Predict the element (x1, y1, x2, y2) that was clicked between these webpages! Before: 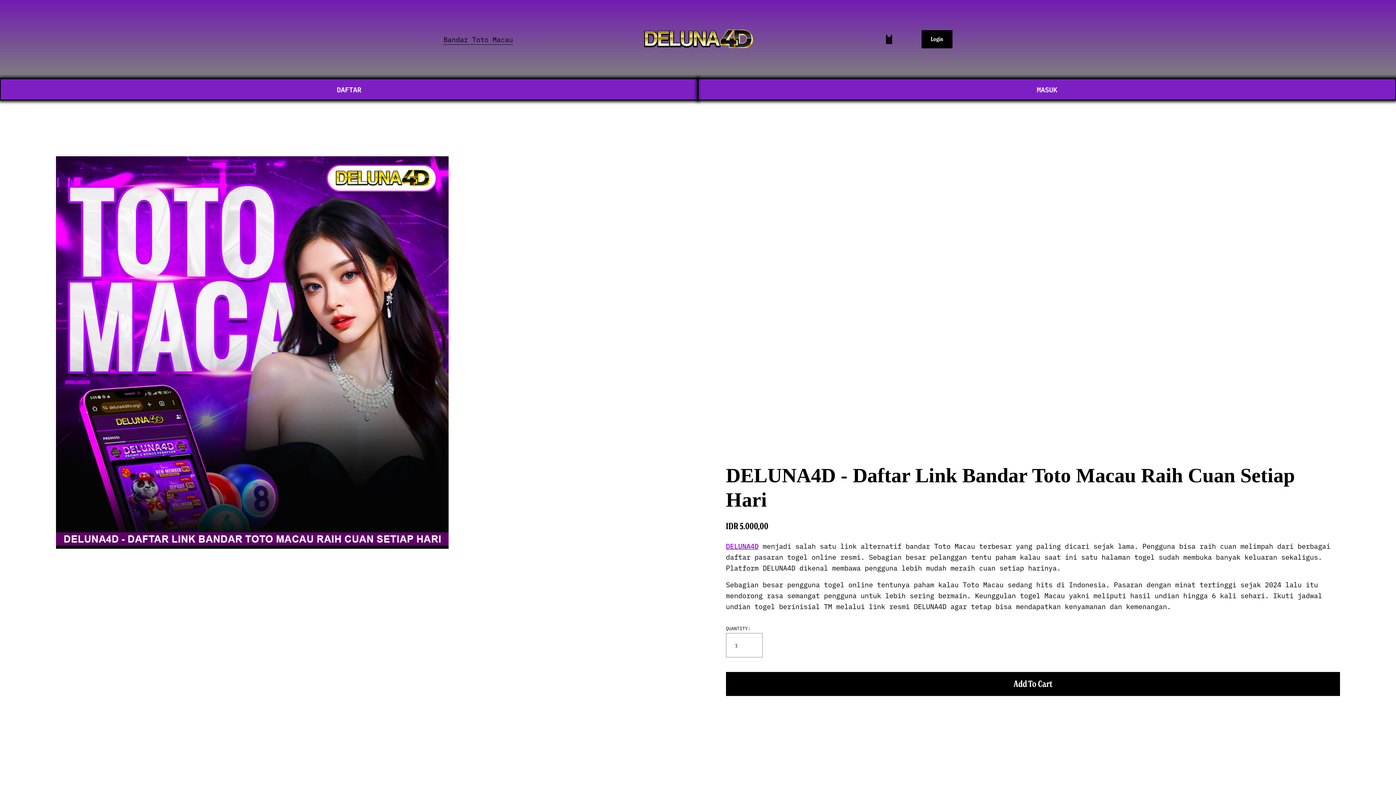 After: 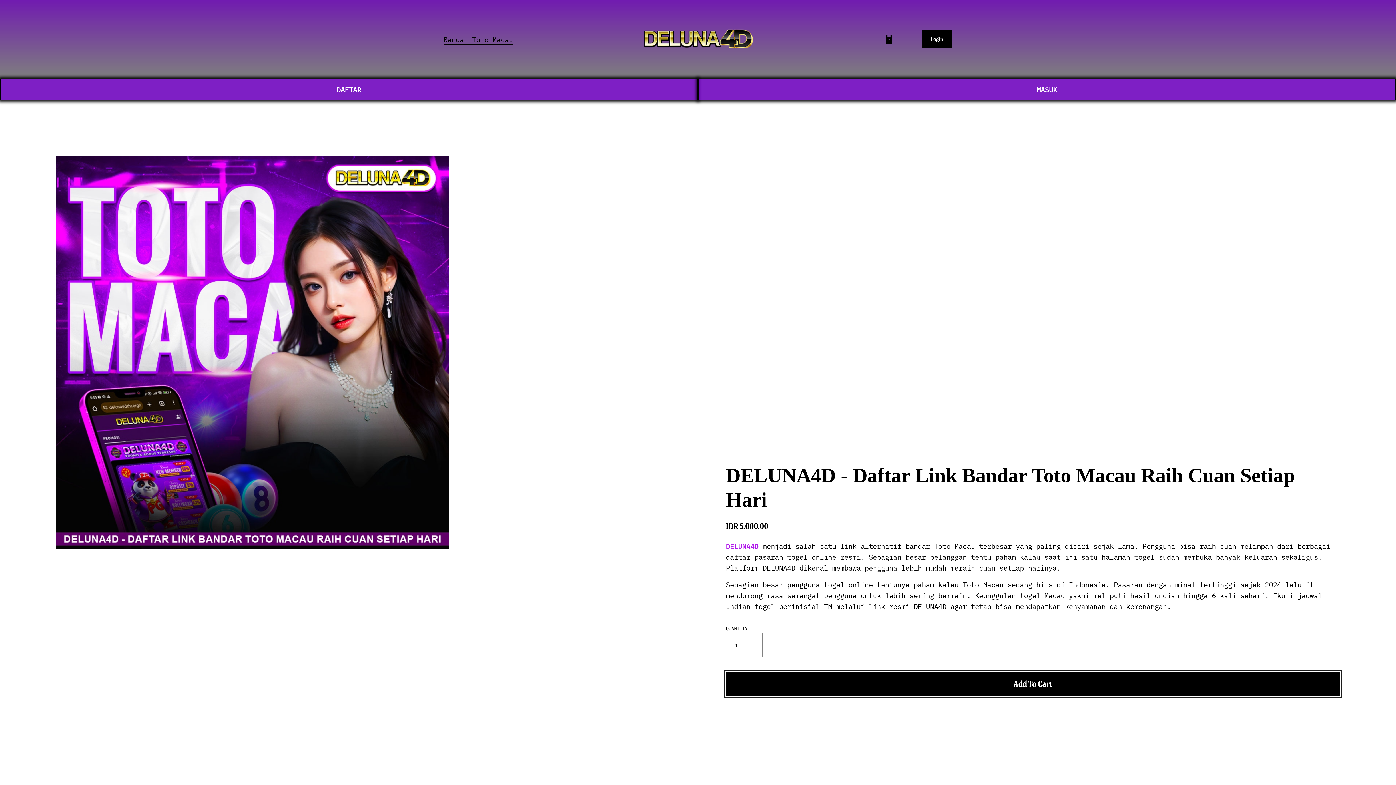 Action: label: Add To Cart bbox: (726, 672, 1340, 696)